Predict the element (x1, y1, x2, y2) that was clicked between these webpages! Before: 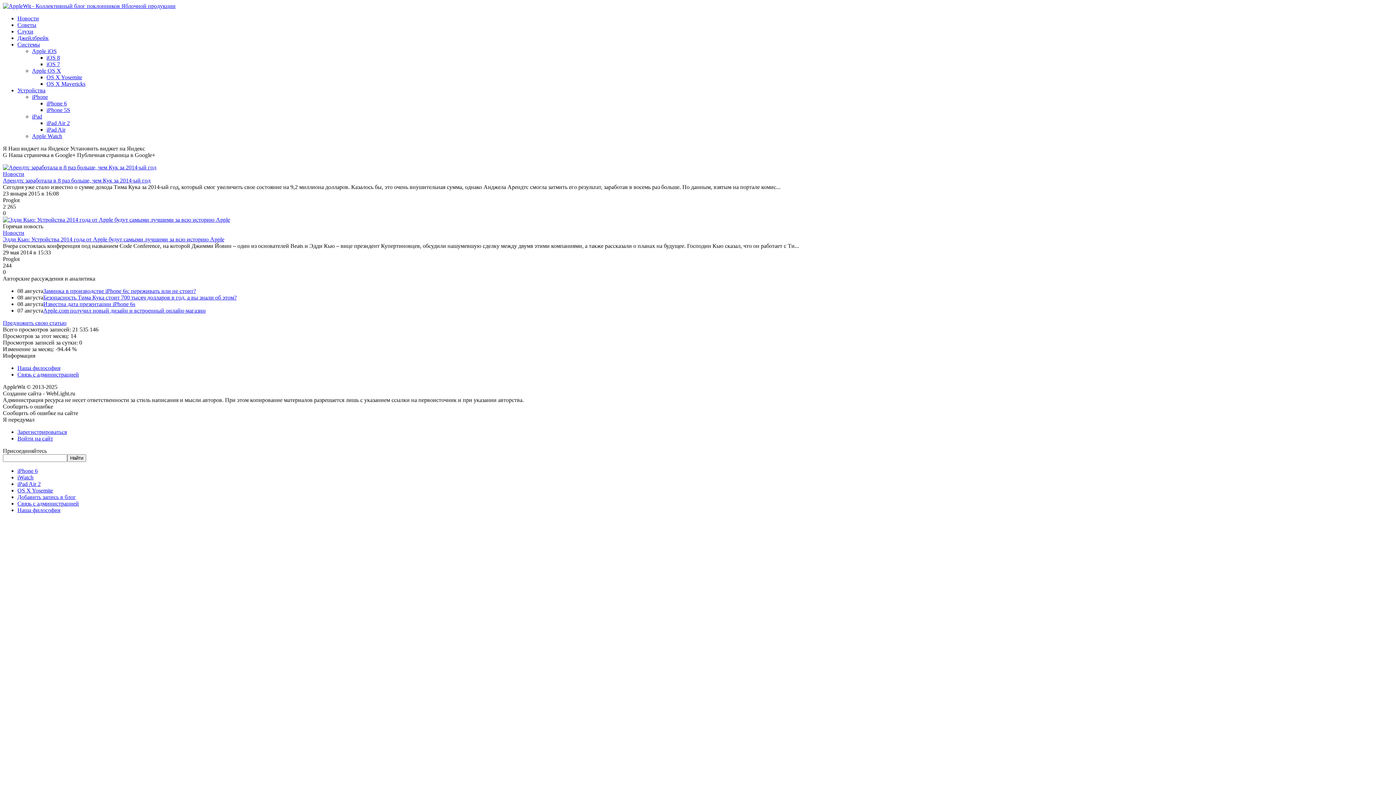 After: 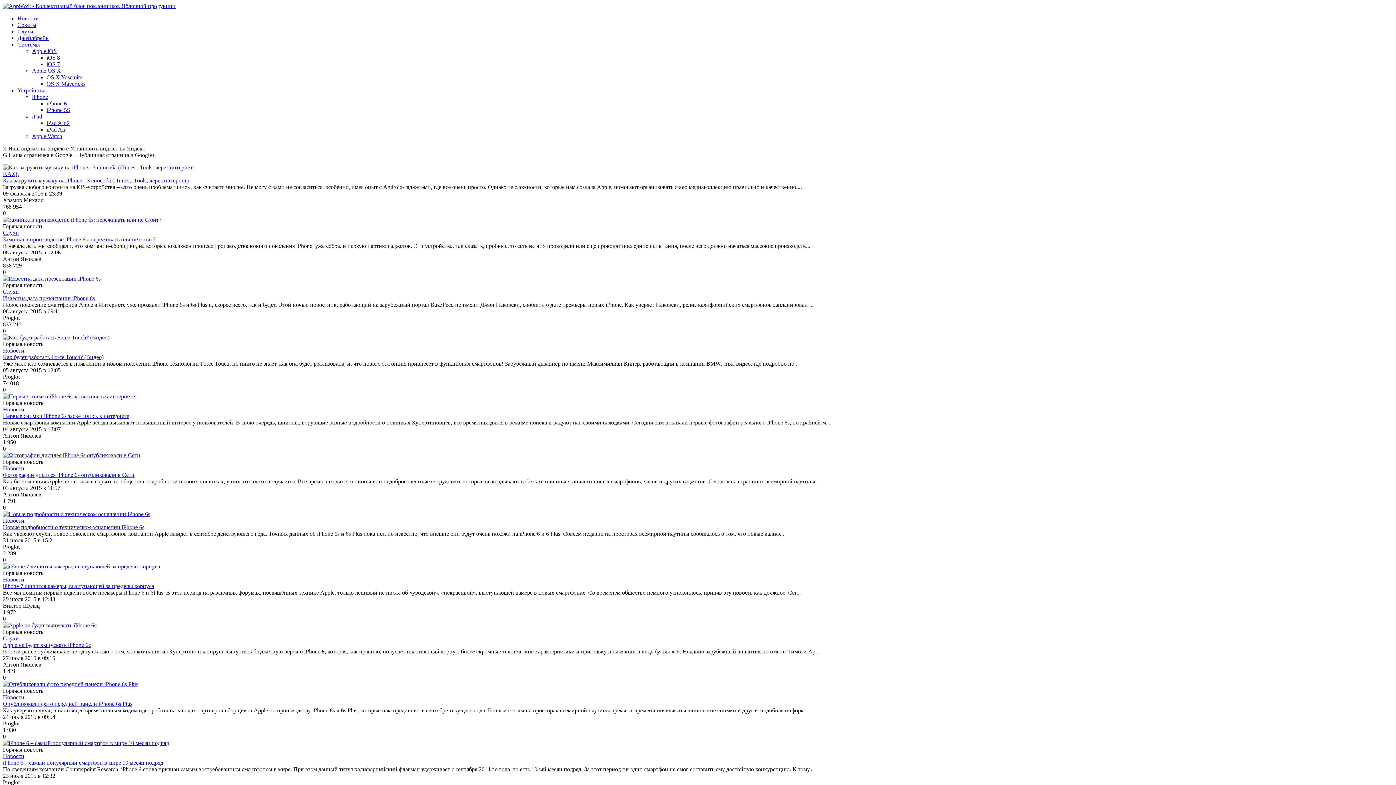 Action: bbox: (32, 93, 48, 100) label: iPhone